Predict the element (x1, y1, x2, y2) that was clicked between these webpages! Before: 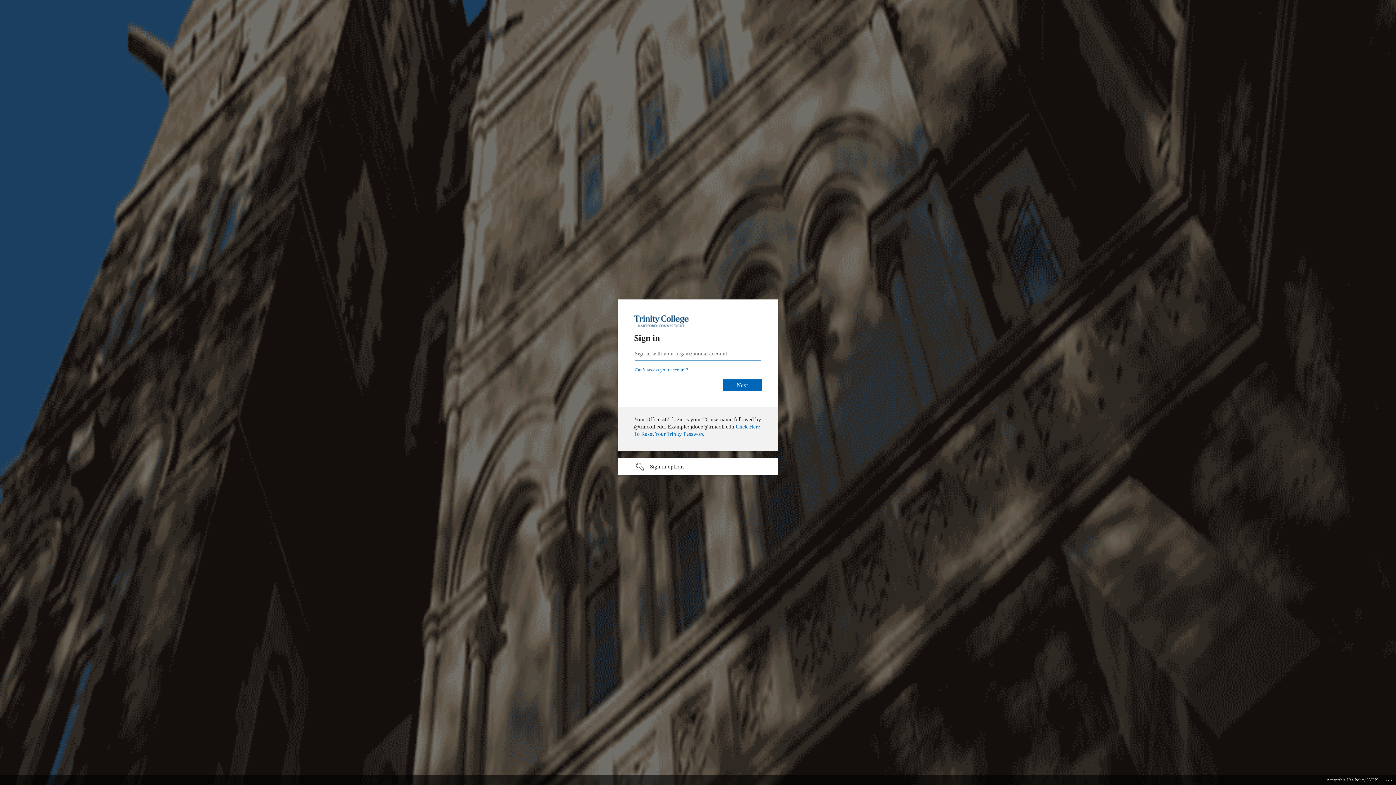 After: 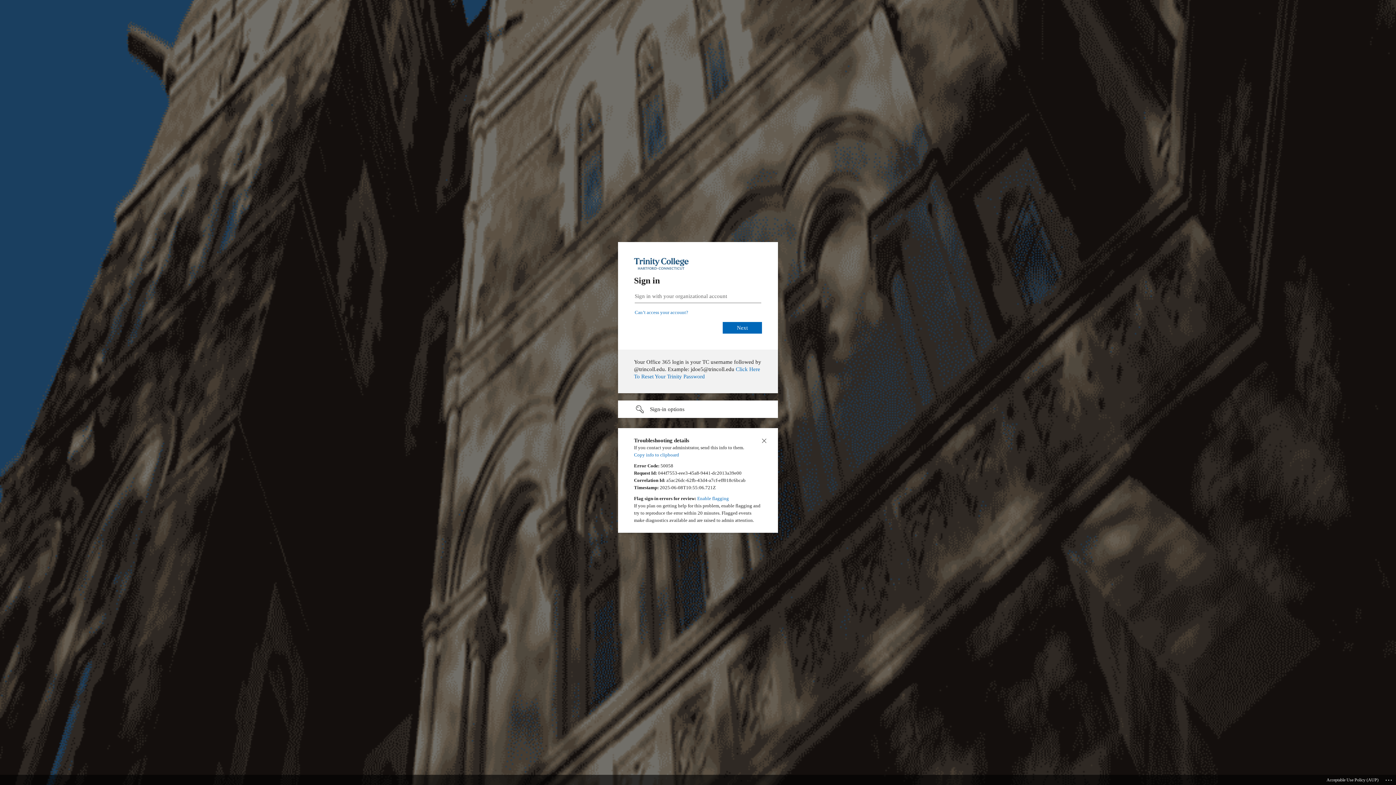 Action: bbox: (1385, 775, 1393, 783) label: Click here for troubleshooting information